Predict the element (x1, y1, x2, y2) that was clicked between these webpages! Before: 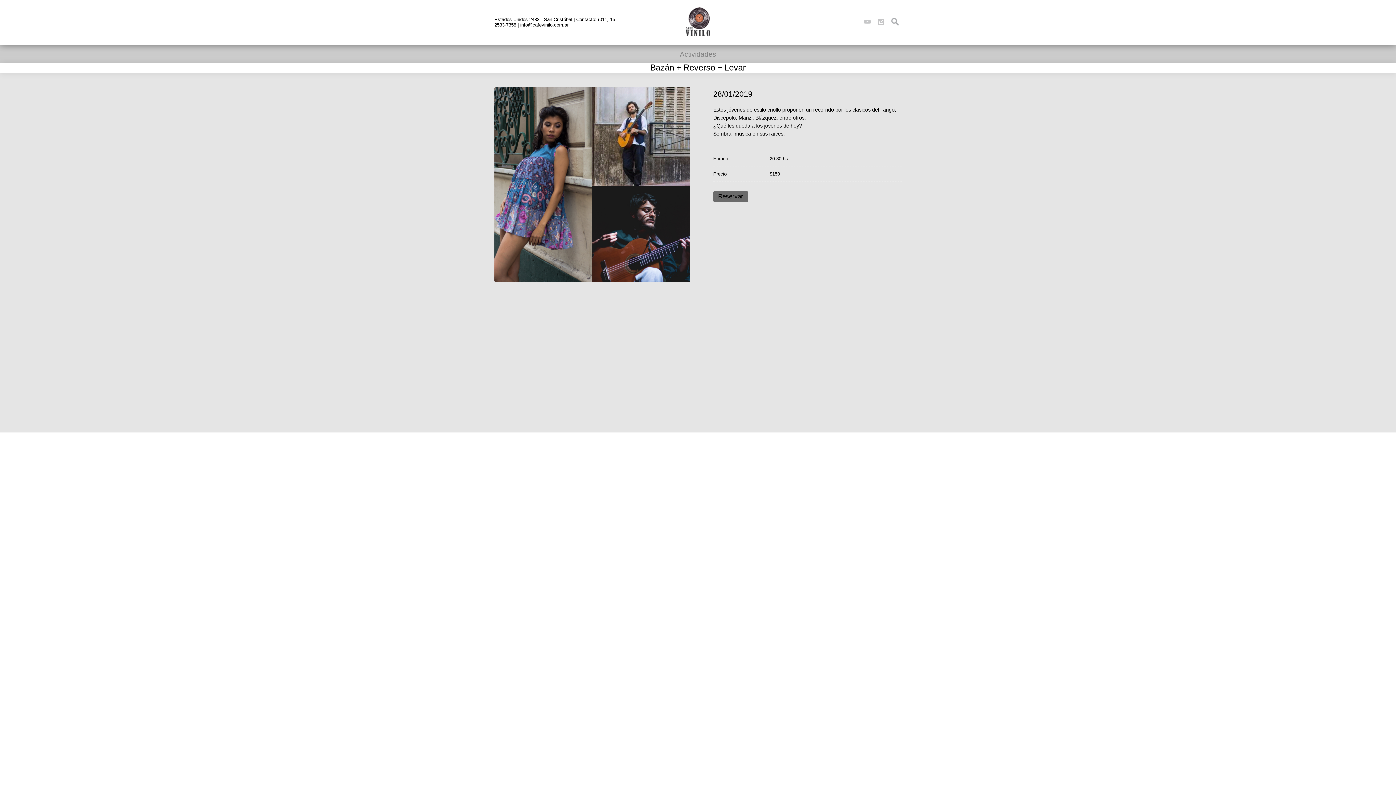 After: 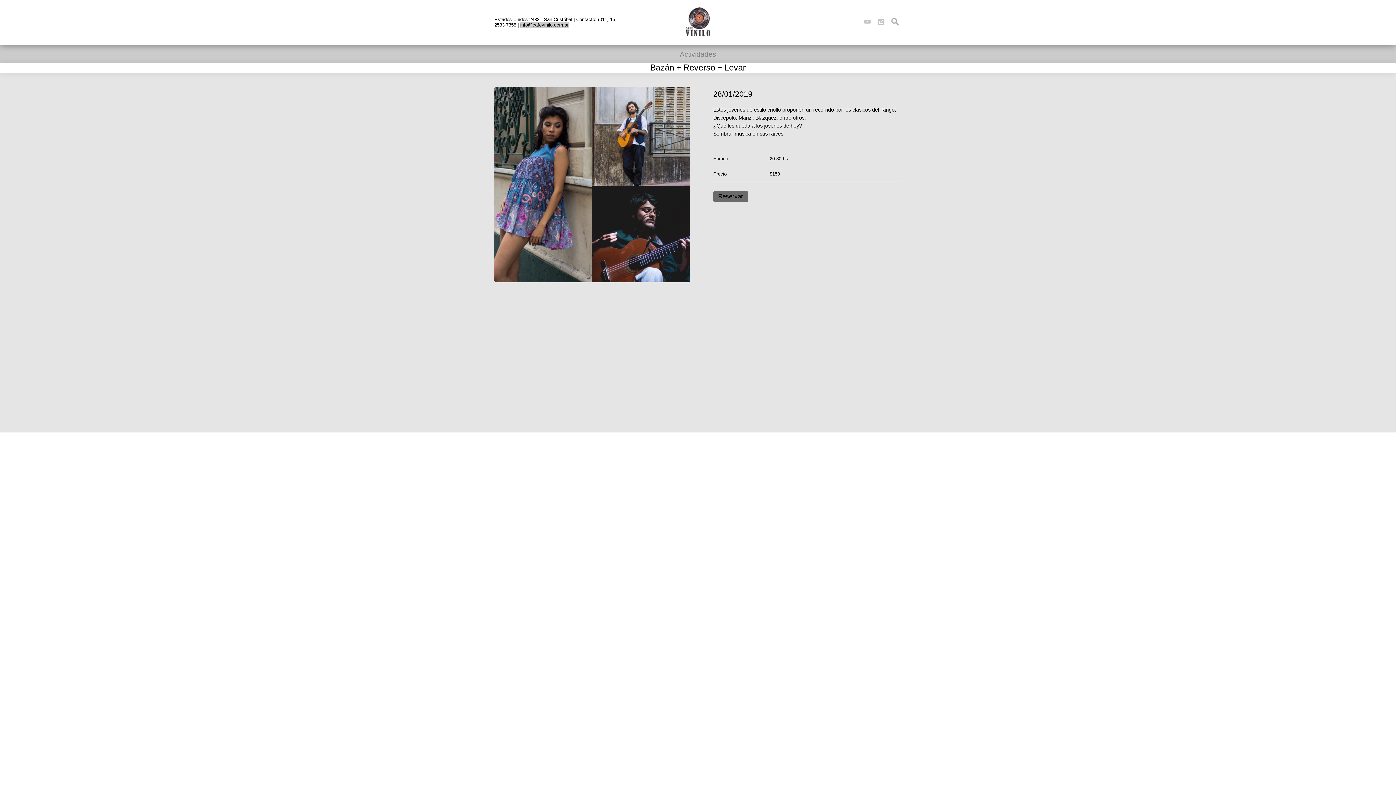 Action: bbox: (520, 22, 568, 28) label: info@cafevinilo.com.ar